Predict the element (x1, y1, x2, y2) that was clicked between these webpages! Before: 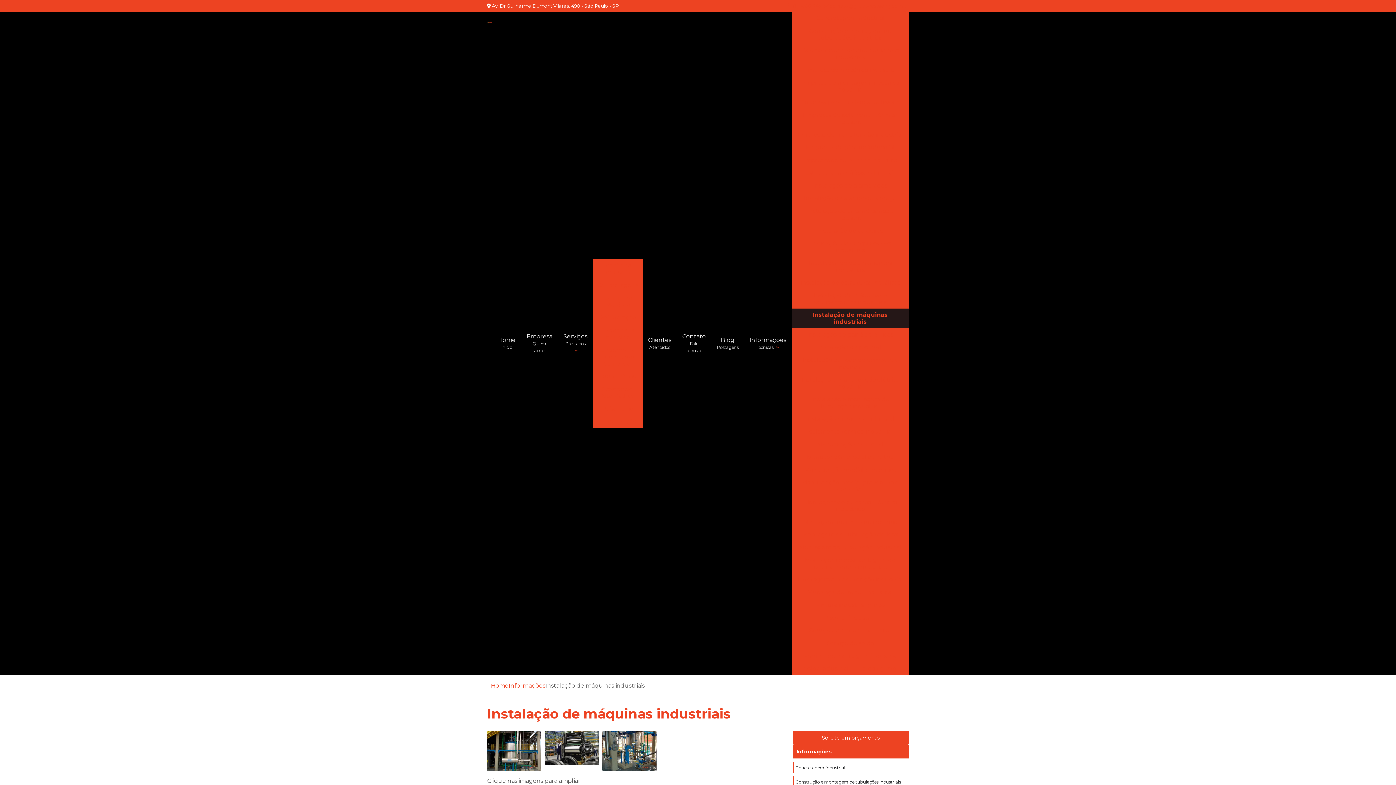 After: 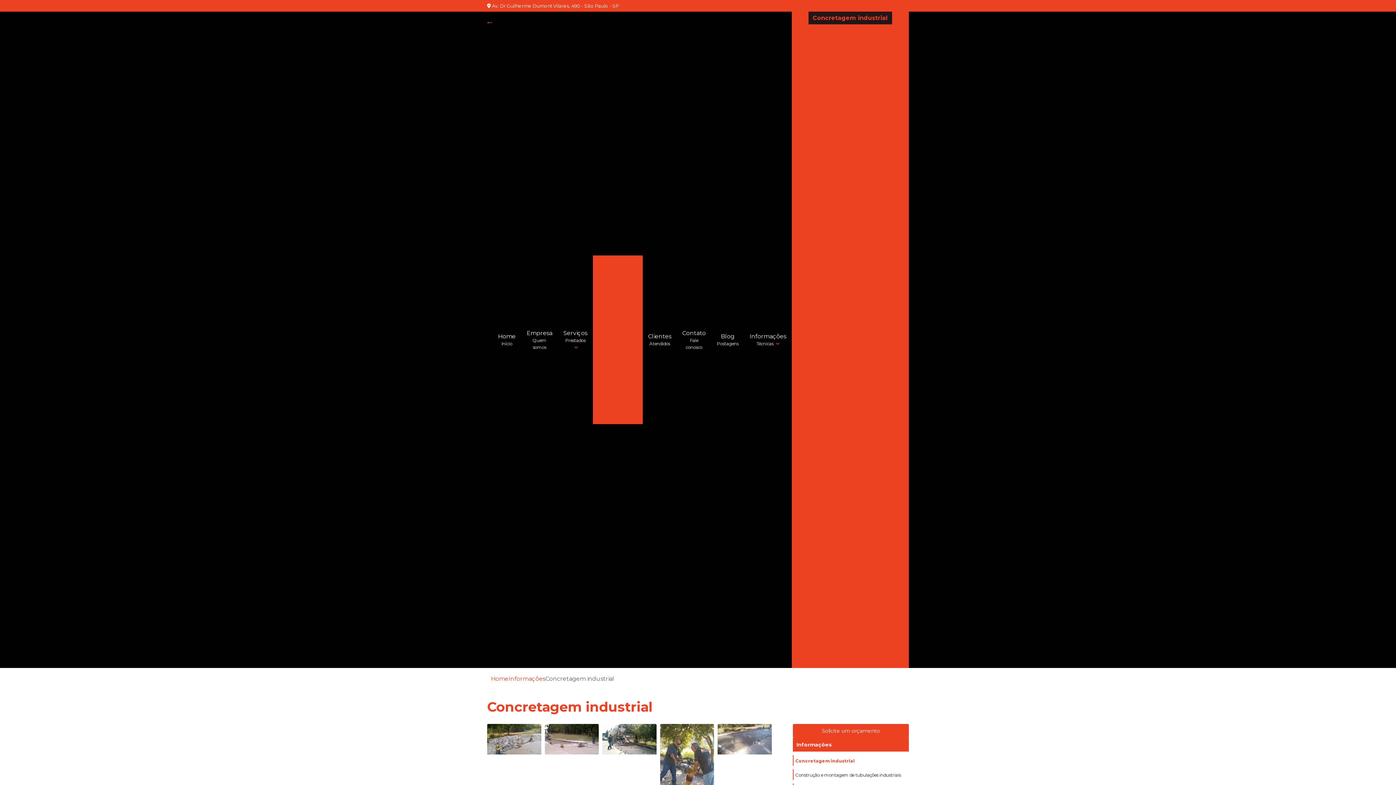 Action: label: Concretagem industrial bbox: (811, 11, 889, 24)